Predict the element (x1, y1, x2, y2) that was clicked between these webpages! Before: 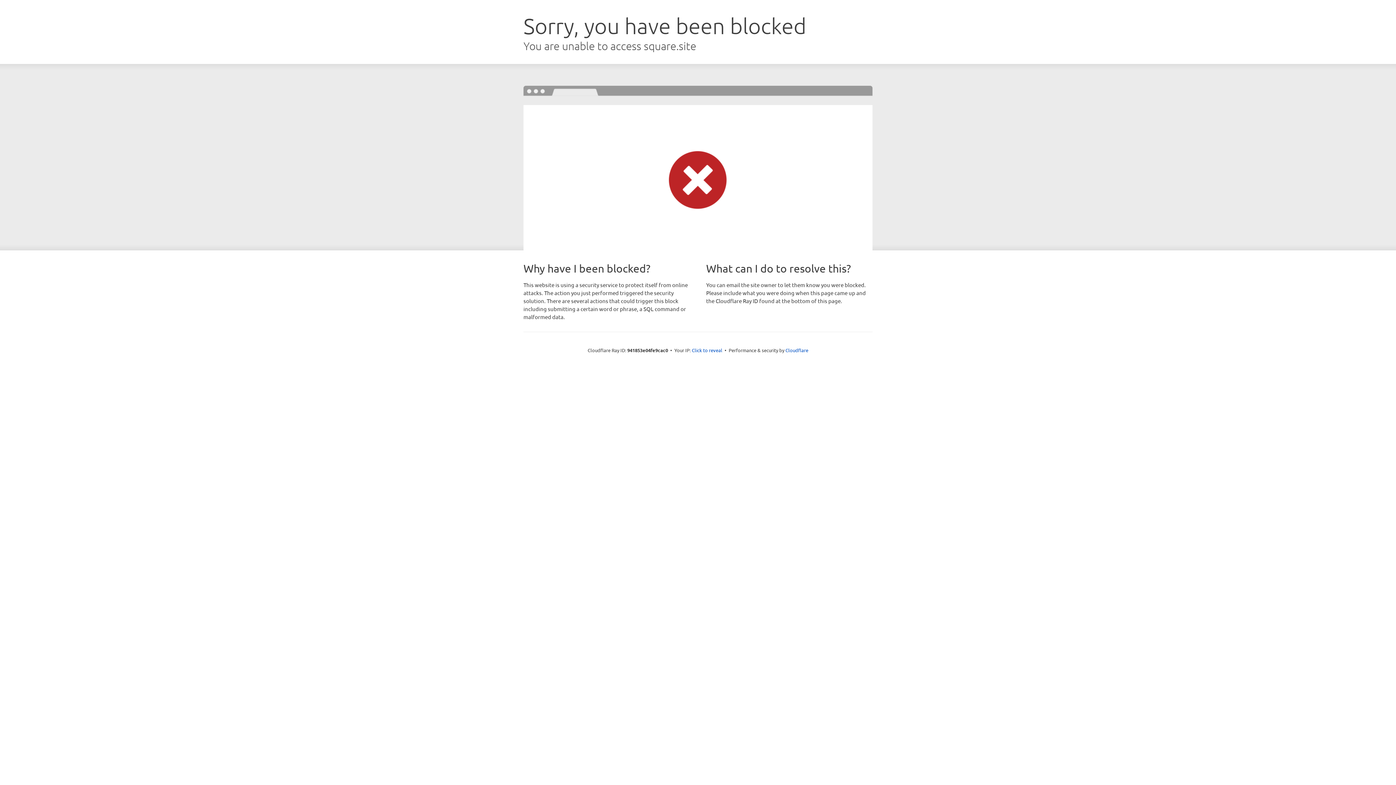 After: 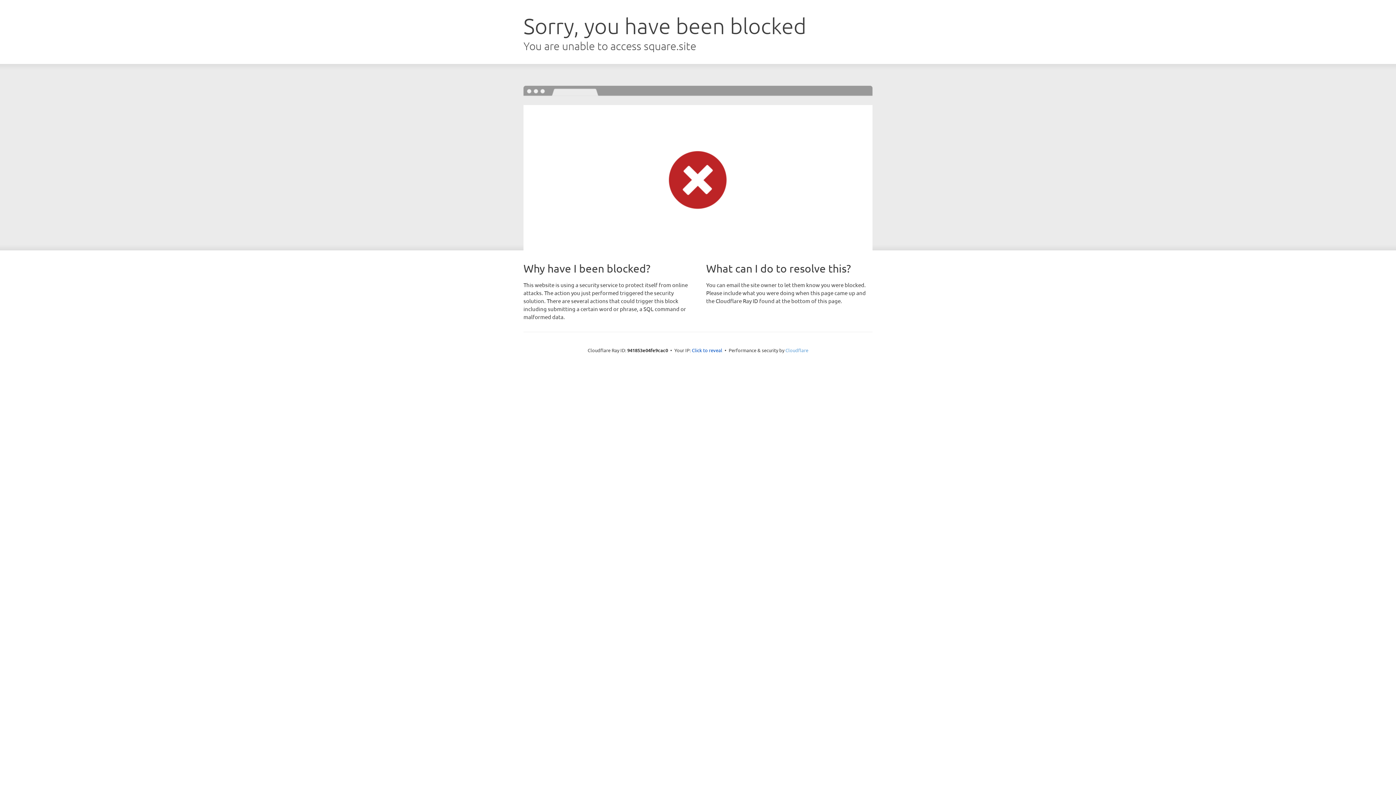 Action: label: Cloudflare bbox: (785, 347, 808, 353)